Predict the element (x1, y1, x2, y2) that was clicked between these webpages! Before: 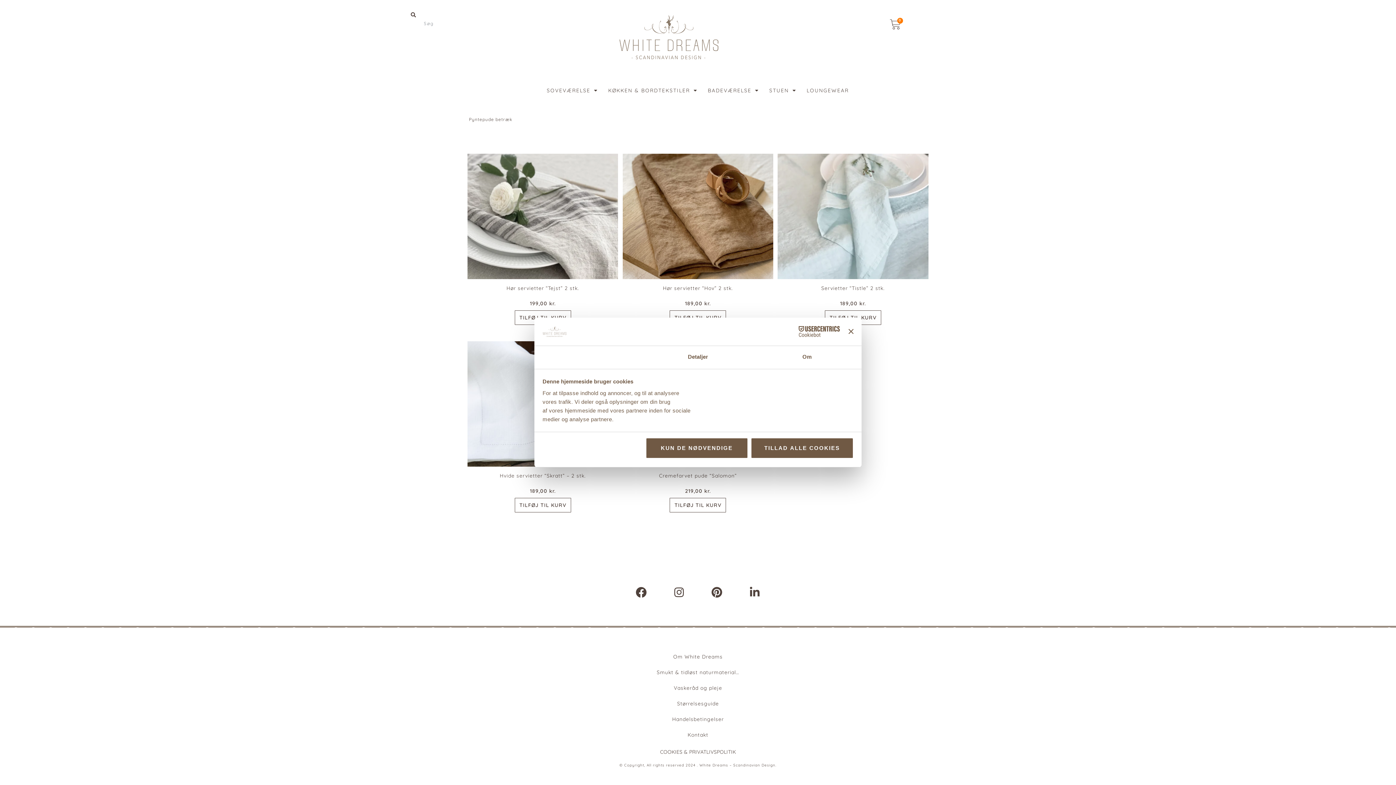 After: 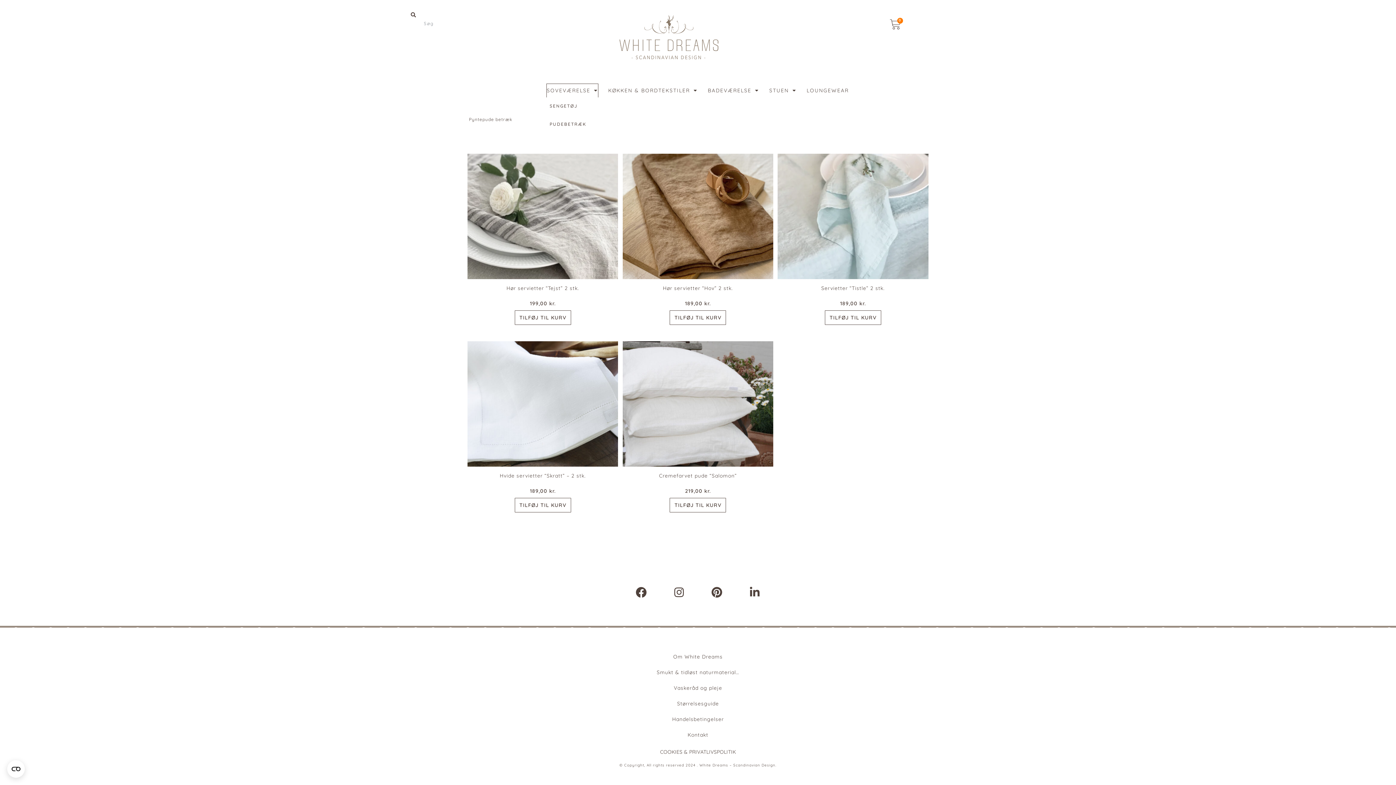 Action: label: SOVEVÆRELSE bbox: (562, 84, 605, 97)